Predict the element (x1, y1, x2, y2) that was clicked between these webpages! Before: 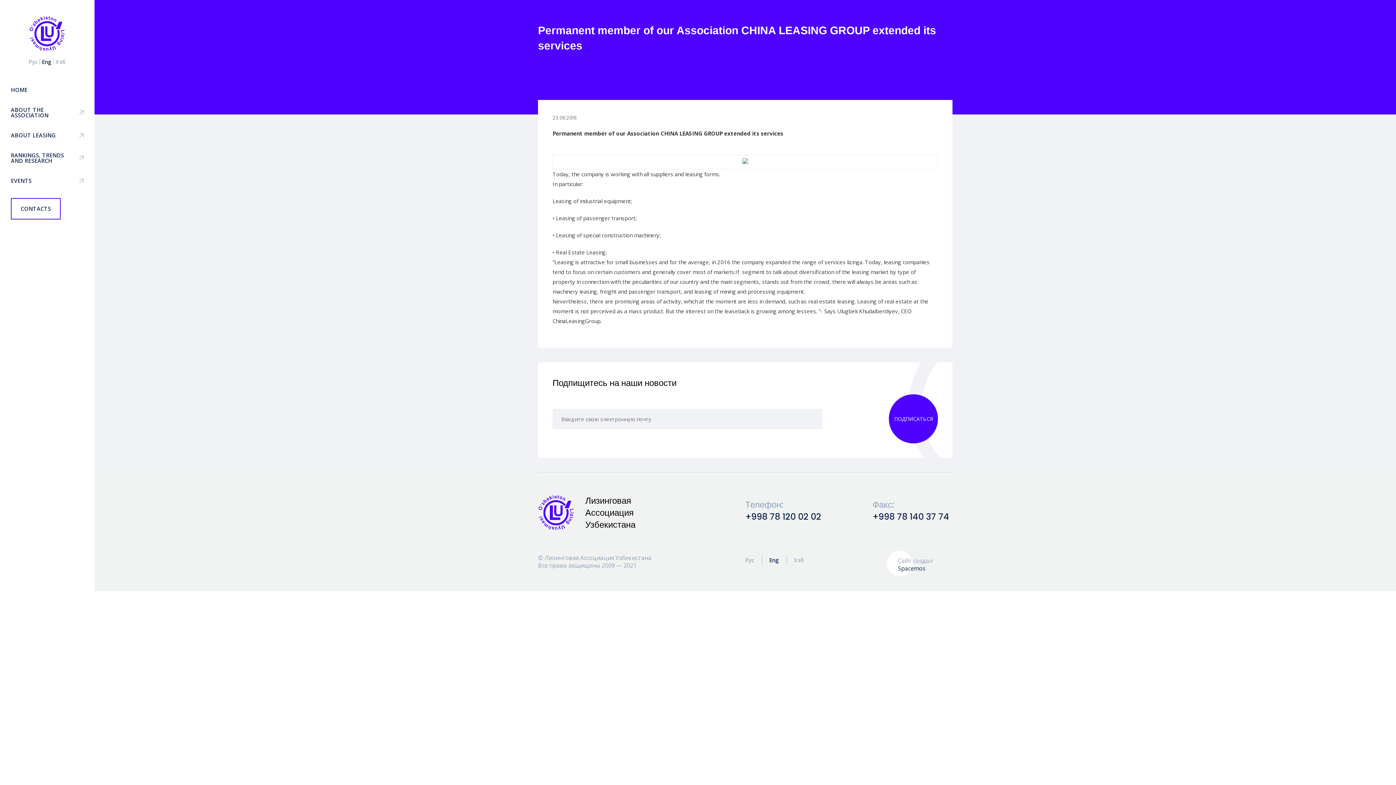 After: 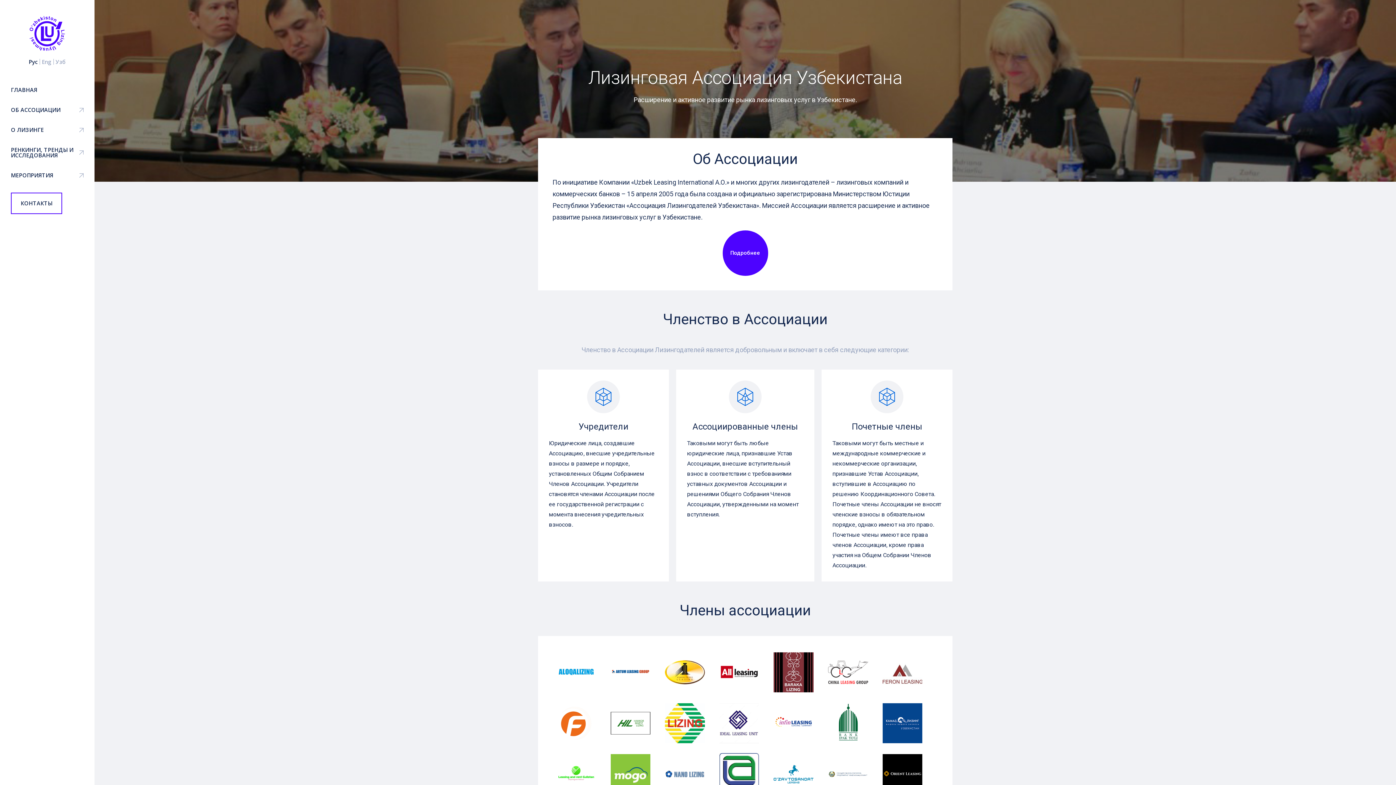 Action: bbox: (538, 494, 635, 530) label: Лизинговая
Ассоциация
Узбекистана